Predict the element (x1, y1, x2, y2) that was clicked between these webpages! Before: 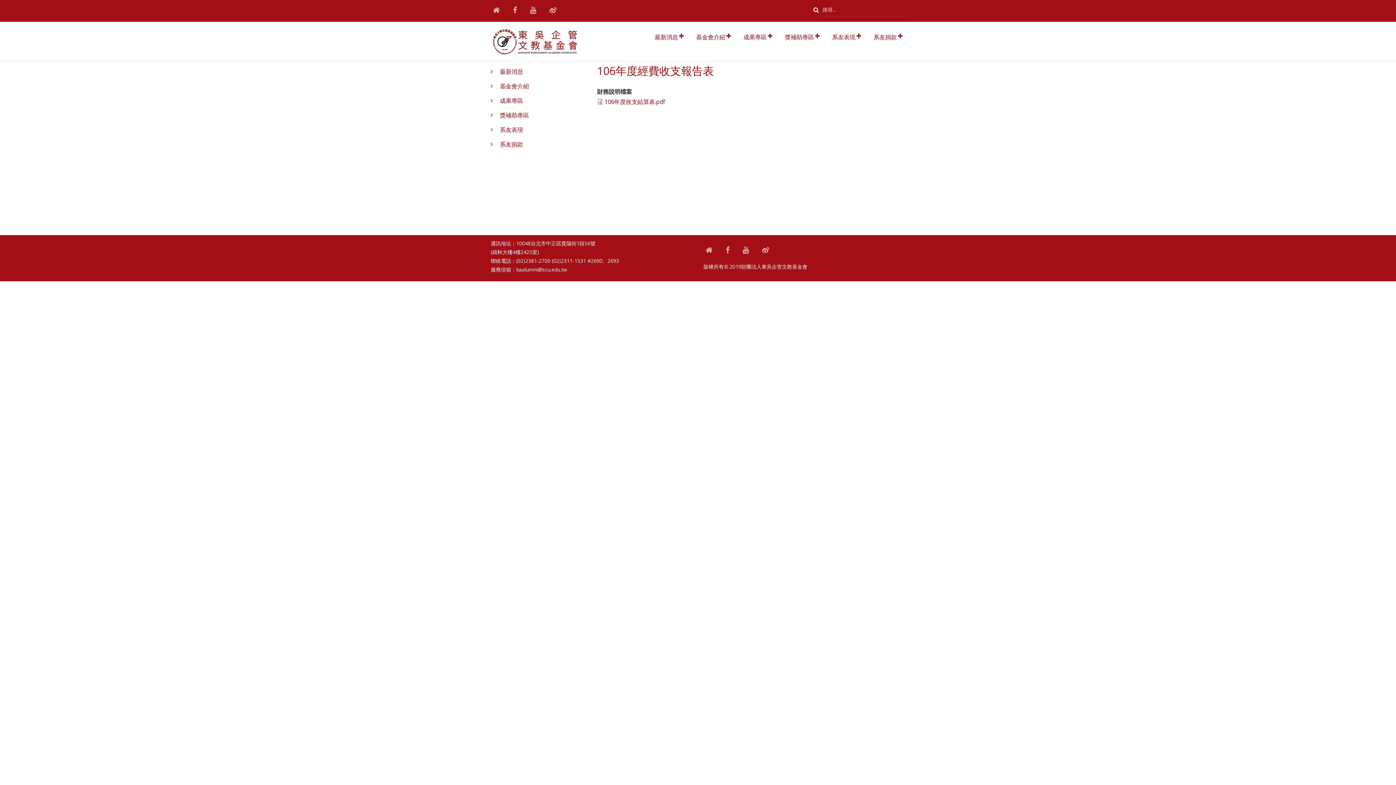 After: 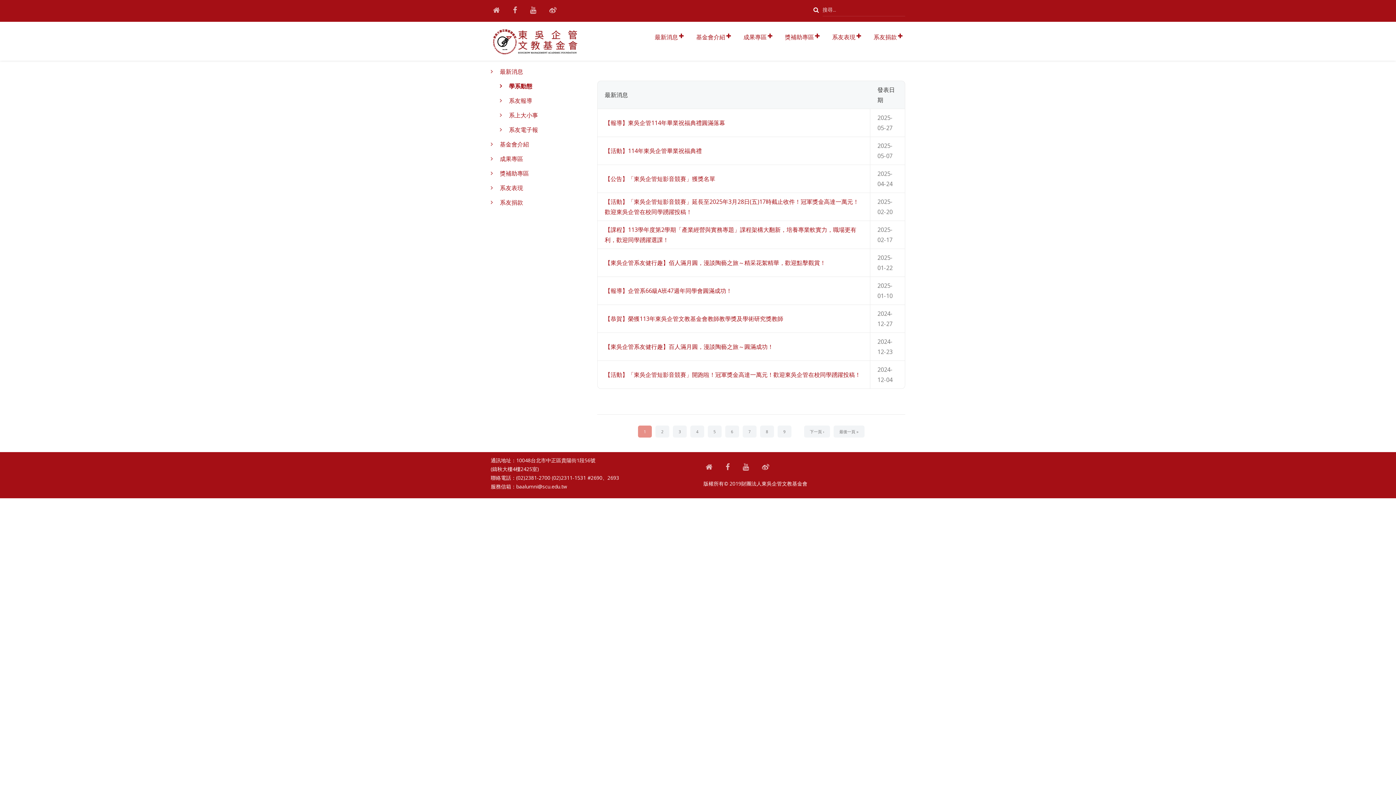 Action: label: 最新消息 bbox: (490, 64, 586, 79)